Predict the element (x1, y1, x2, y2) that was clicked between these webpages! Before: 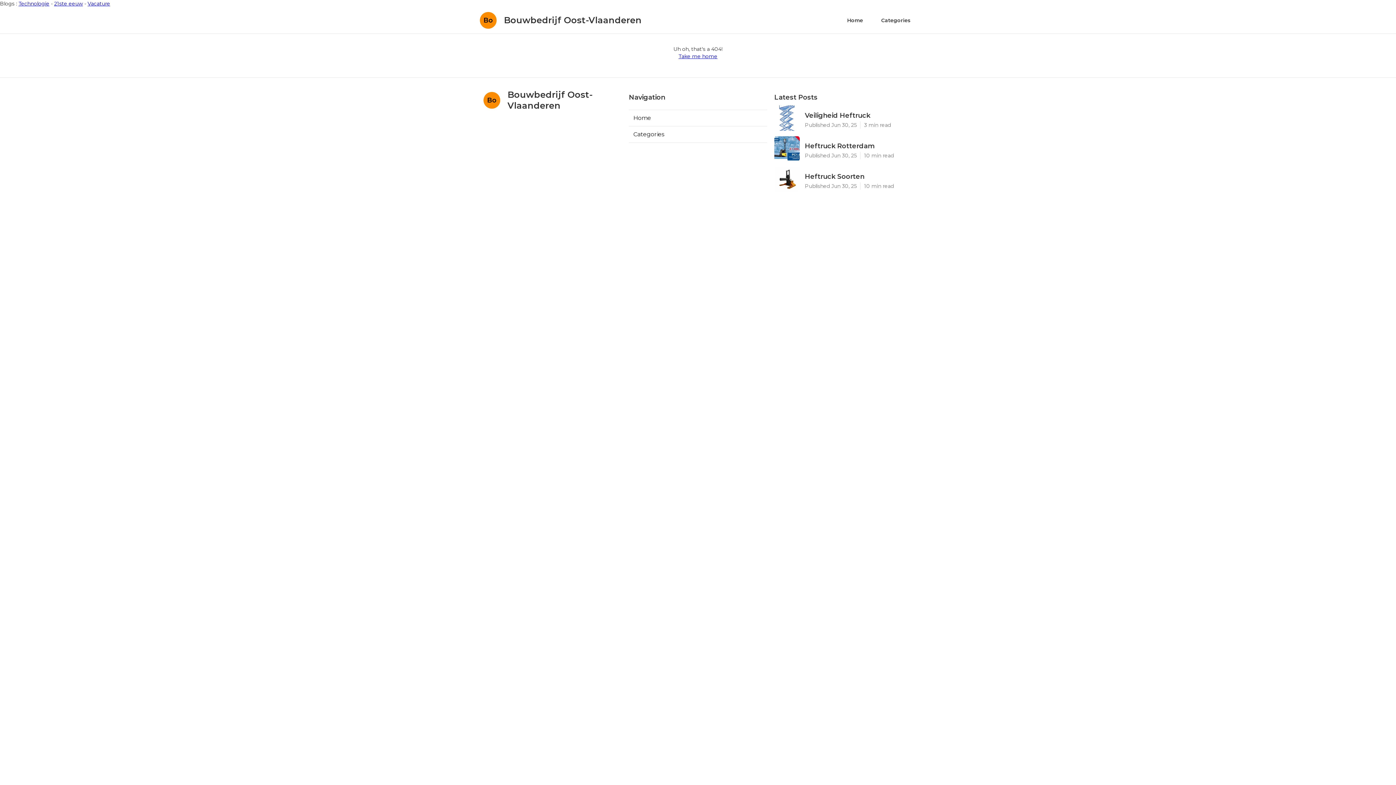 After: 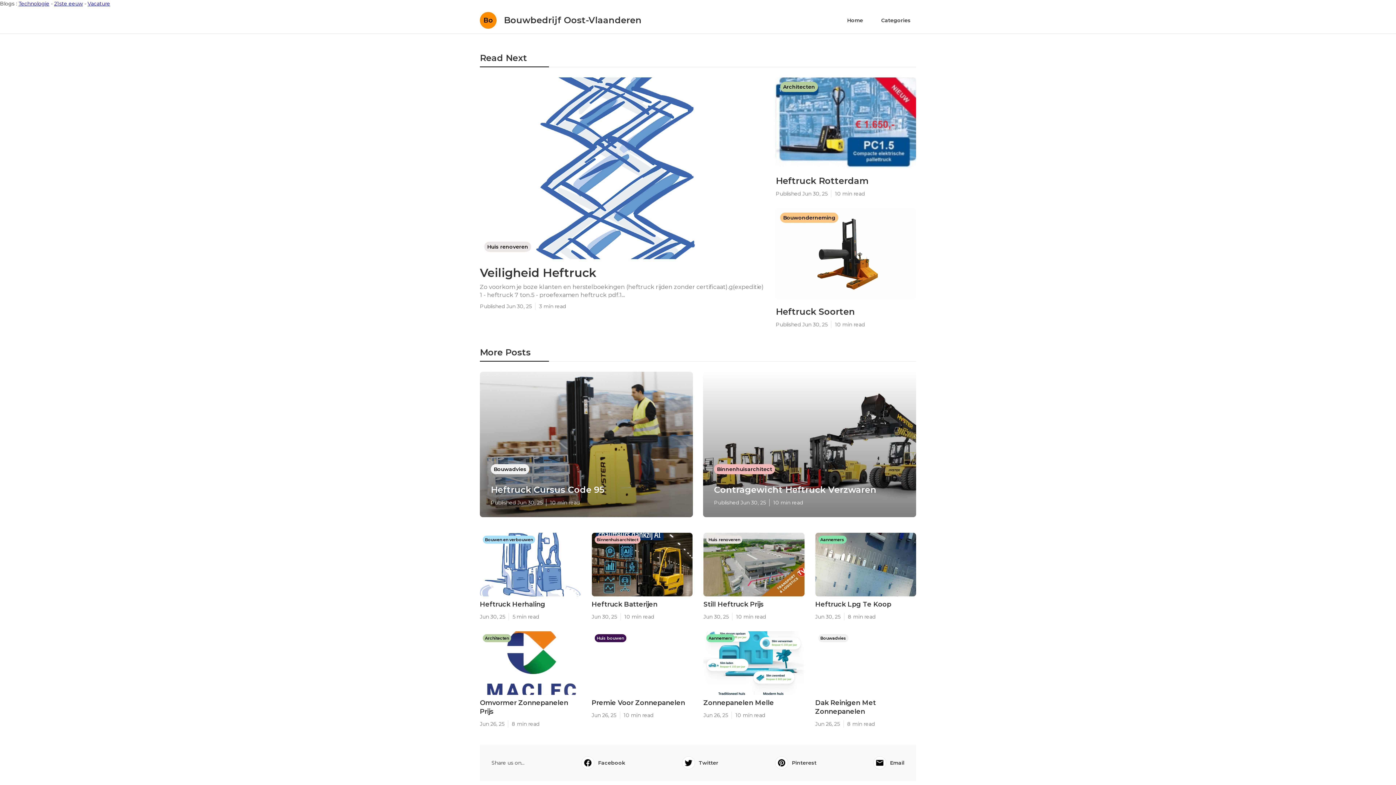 Action: label: Take me home bbox: (678, 52, 717, 60)